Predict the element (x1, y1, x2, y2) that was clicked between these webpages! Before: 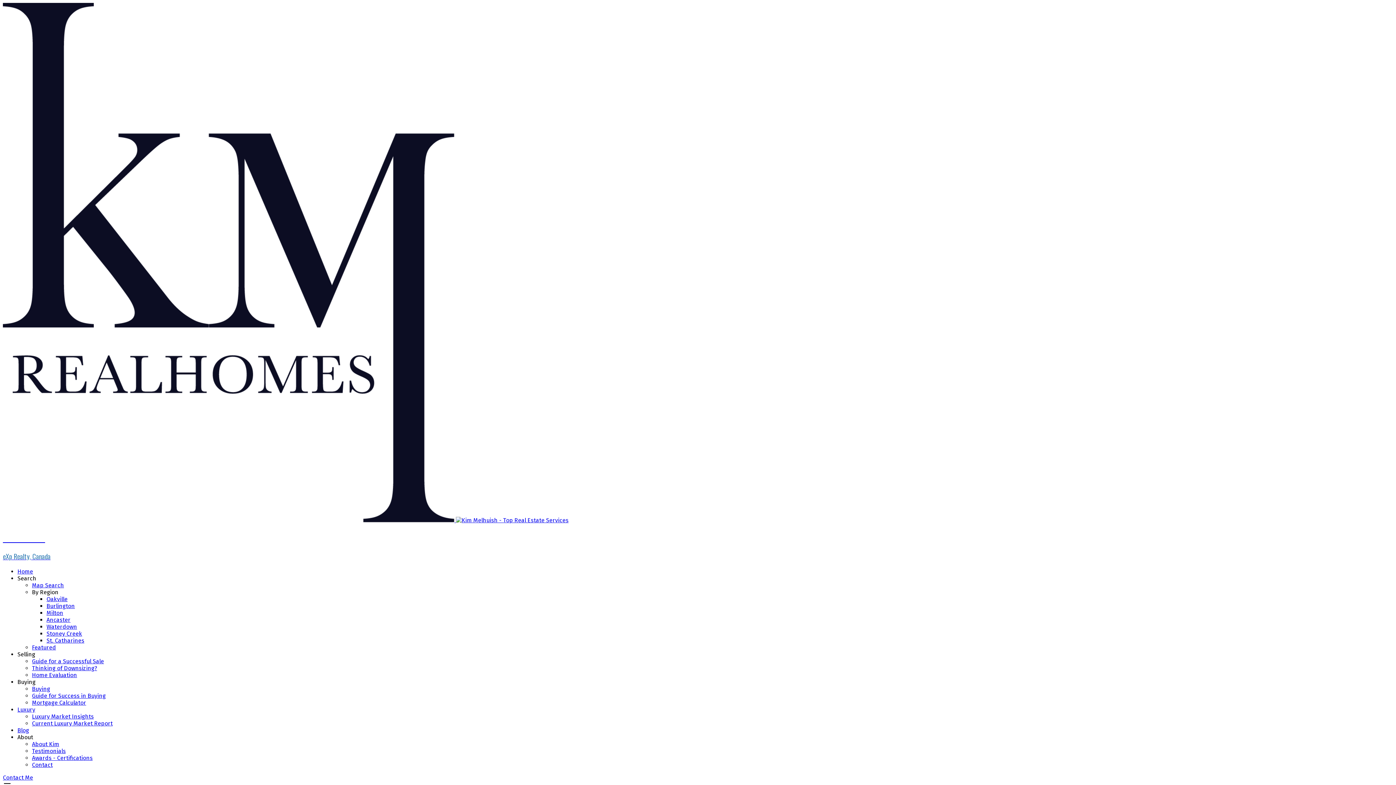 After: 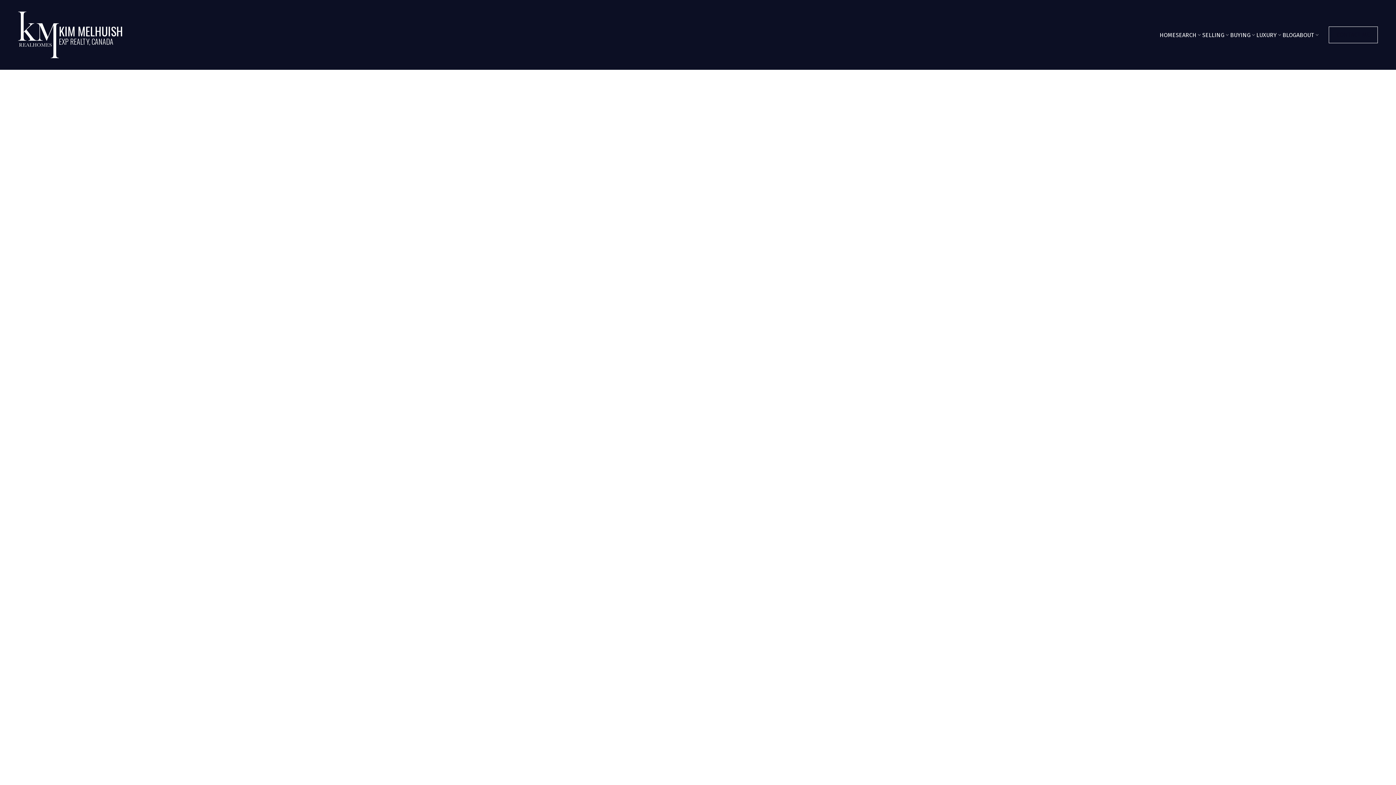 Action: bbox: (17, 727, 29, 734) label: Blog